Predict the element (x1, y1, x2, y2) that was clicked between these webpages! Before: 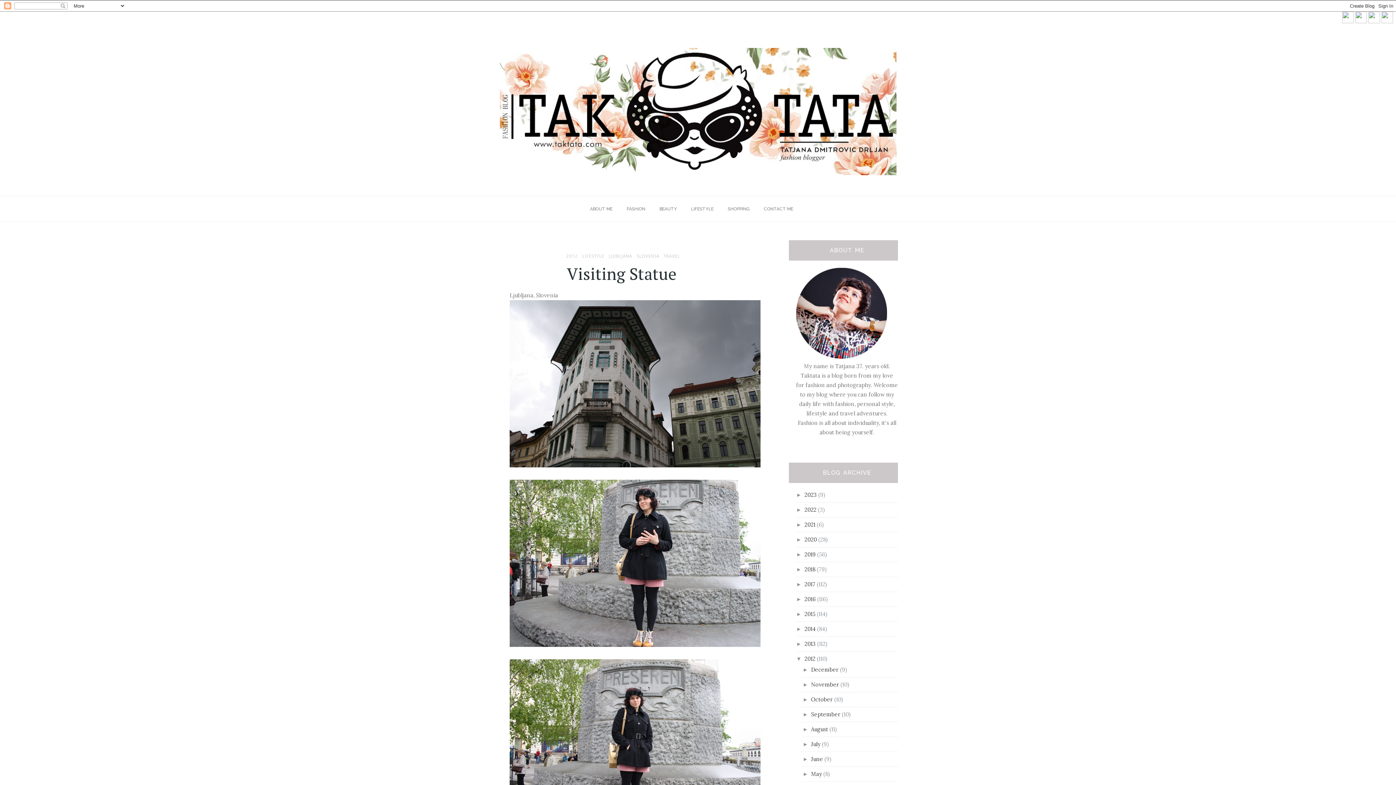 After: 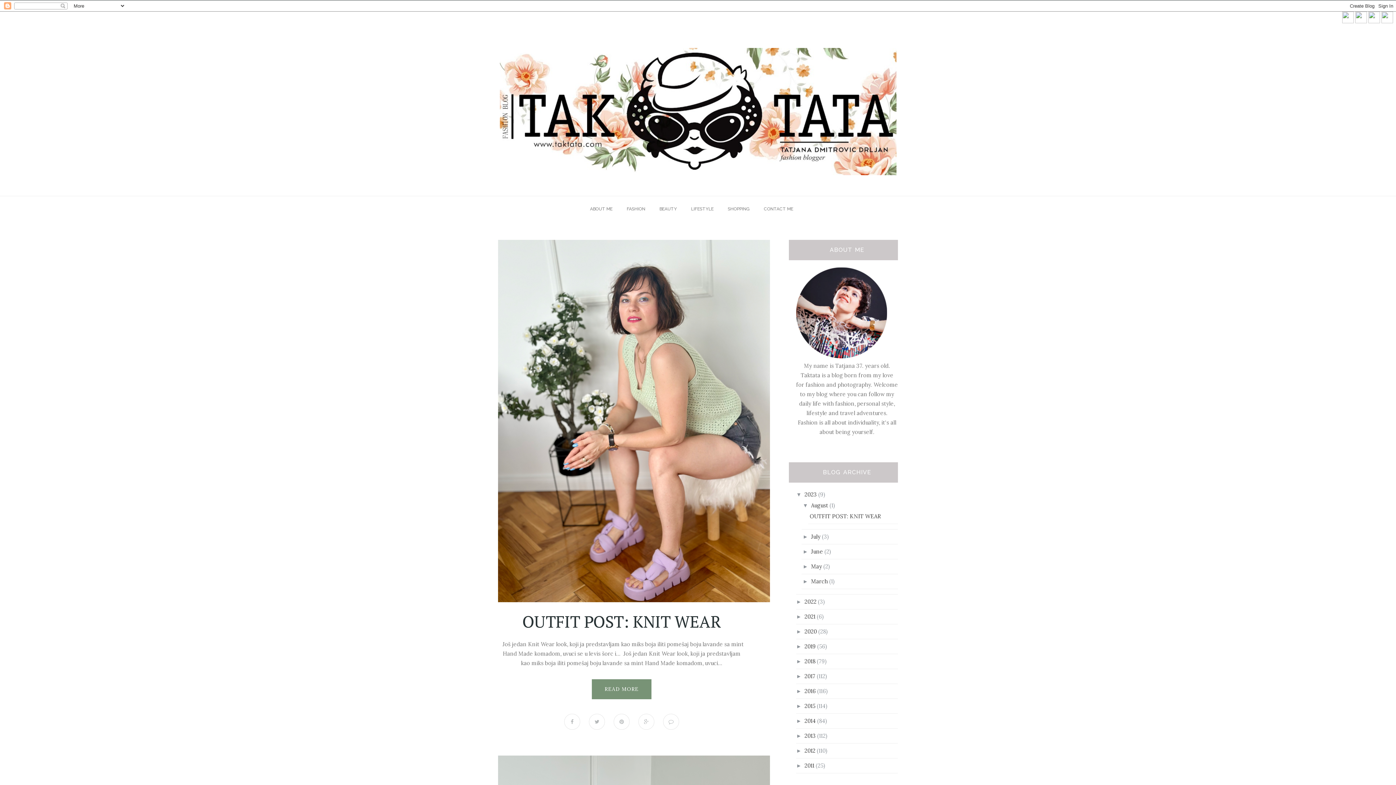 Action: bbox: (498, 48, 898, 177)